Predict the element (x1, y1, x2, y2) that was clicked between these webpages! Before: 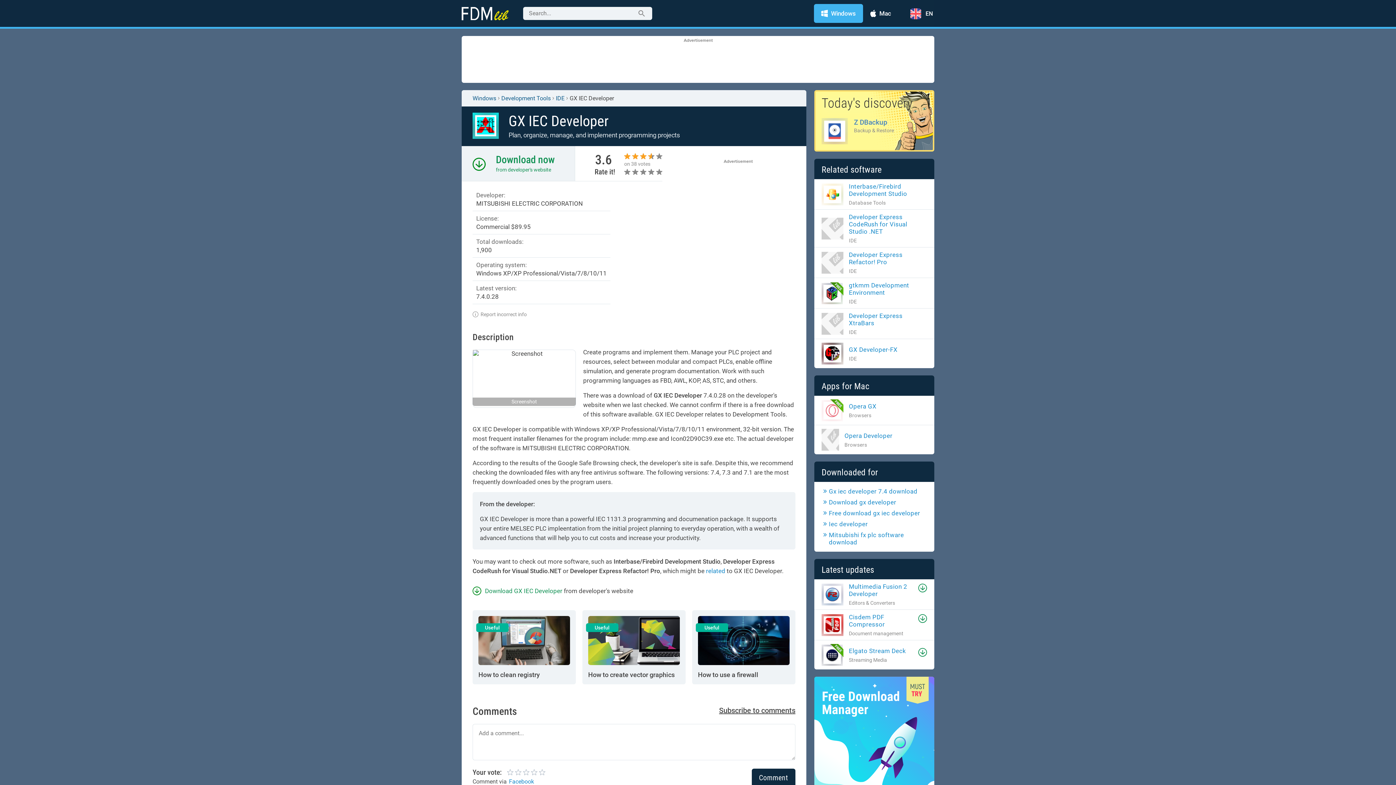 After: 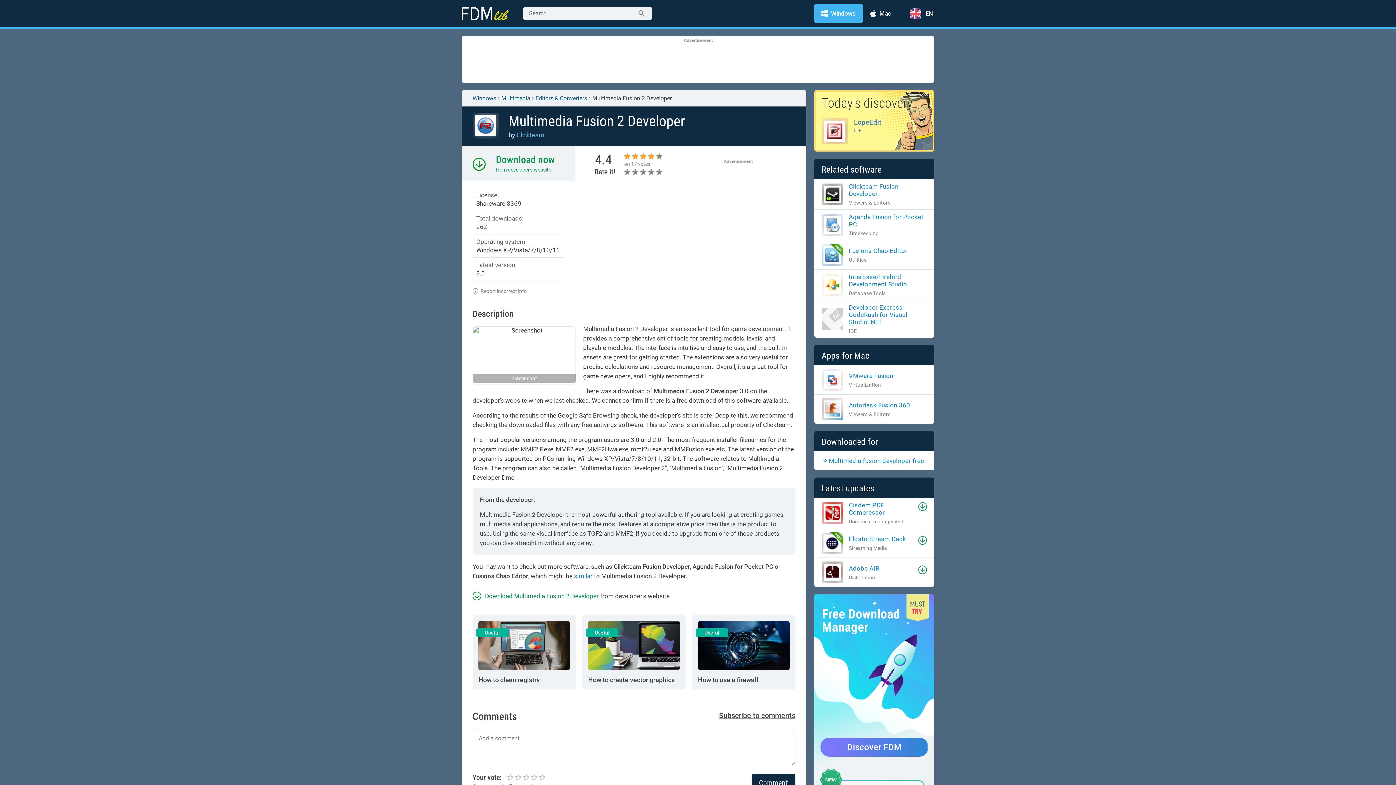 Action: label: Multimedia Fusion 2 Developer bbox: (849, 583, 914, 597)